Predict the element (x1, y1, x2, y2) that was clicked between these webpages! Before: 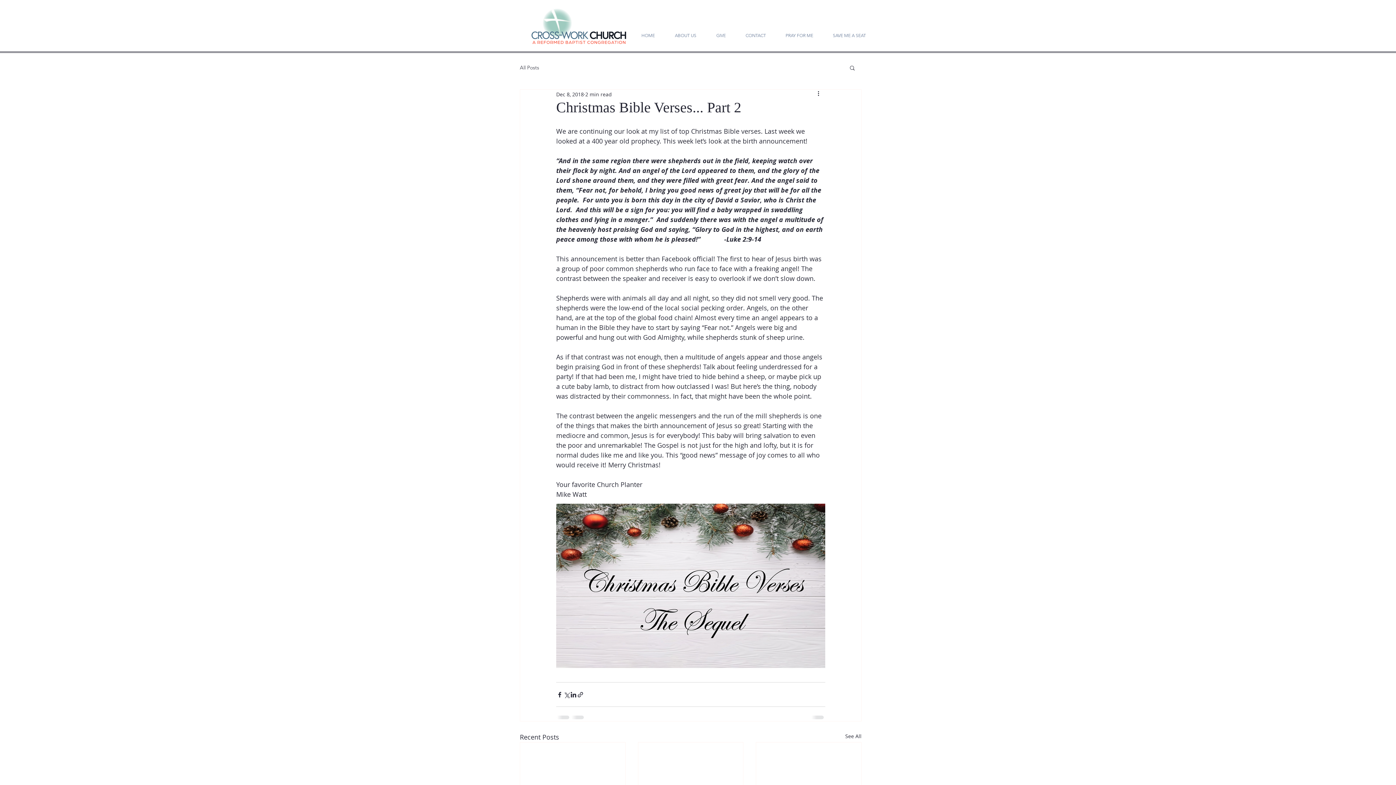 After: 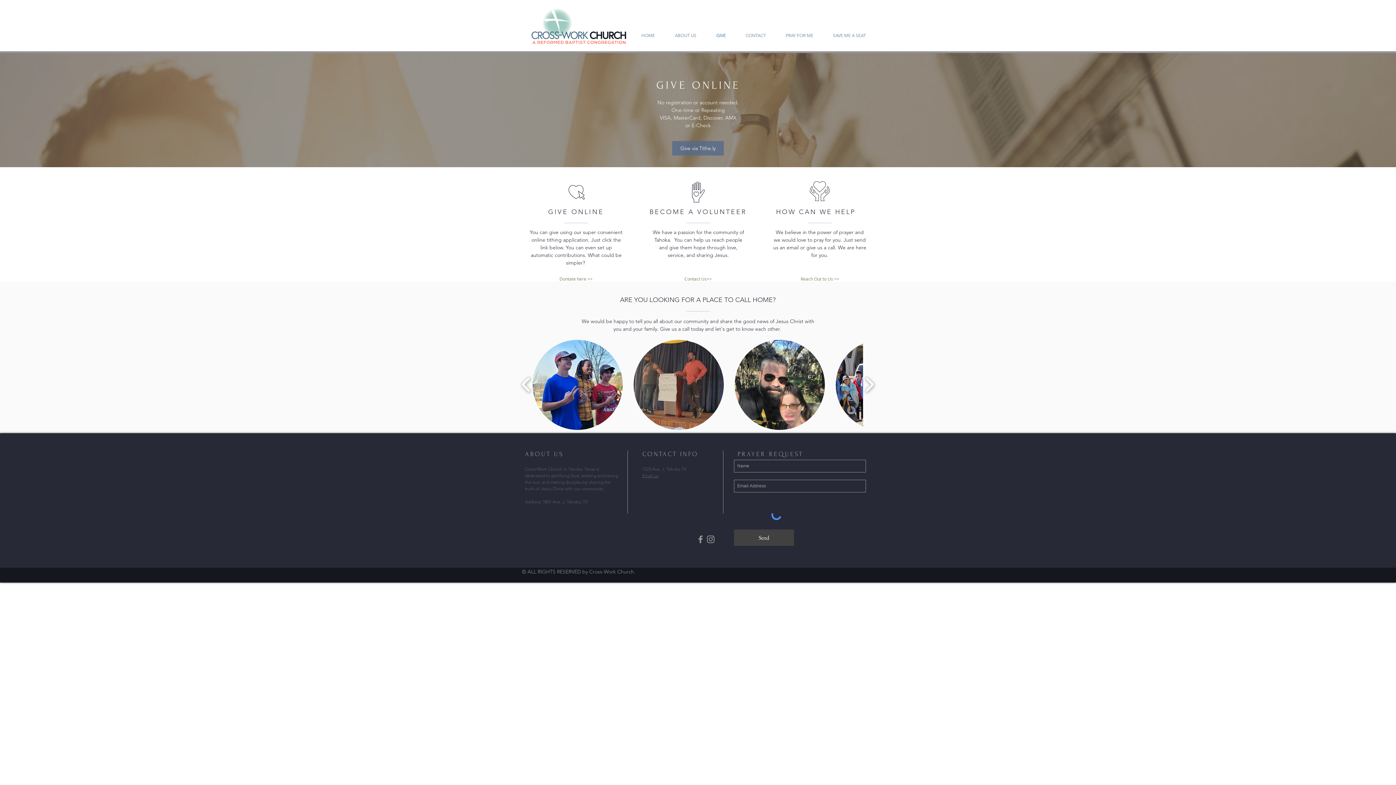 Action: bbox: (706, 31, 736, 39) label: GIVE